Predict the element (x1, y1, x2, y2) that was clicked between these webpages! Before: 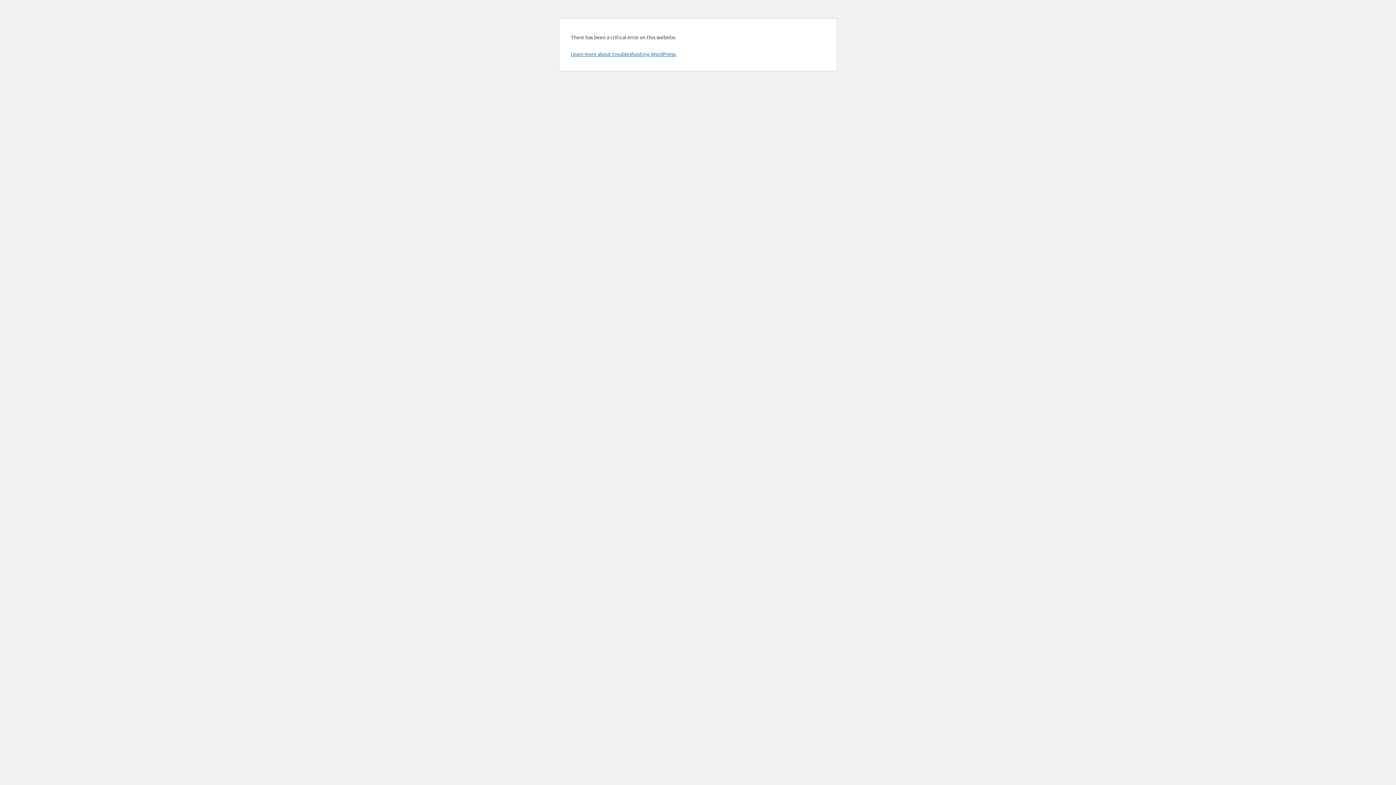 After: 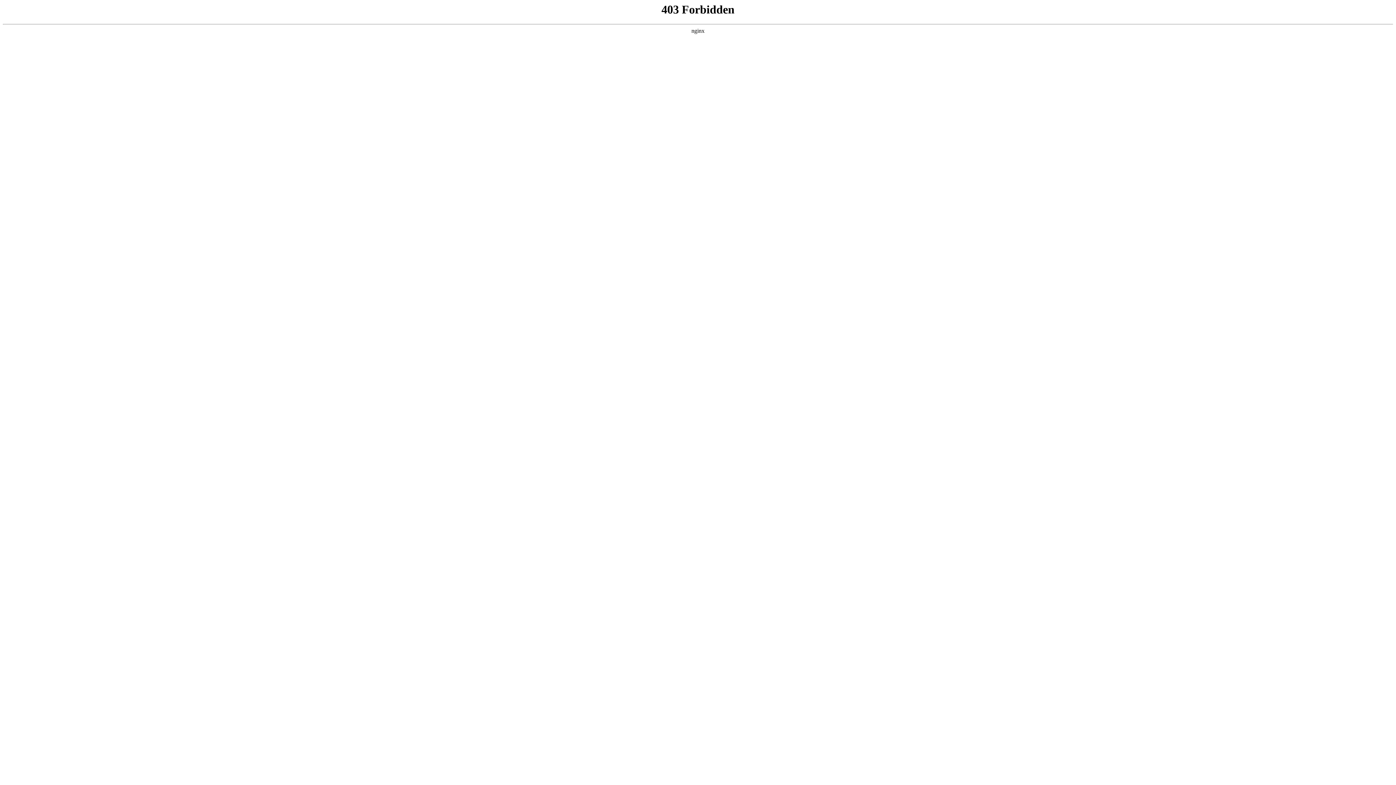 Action: label: Learn more about troubleshooting WordPress. bbox: (570, 50, 676, 57)